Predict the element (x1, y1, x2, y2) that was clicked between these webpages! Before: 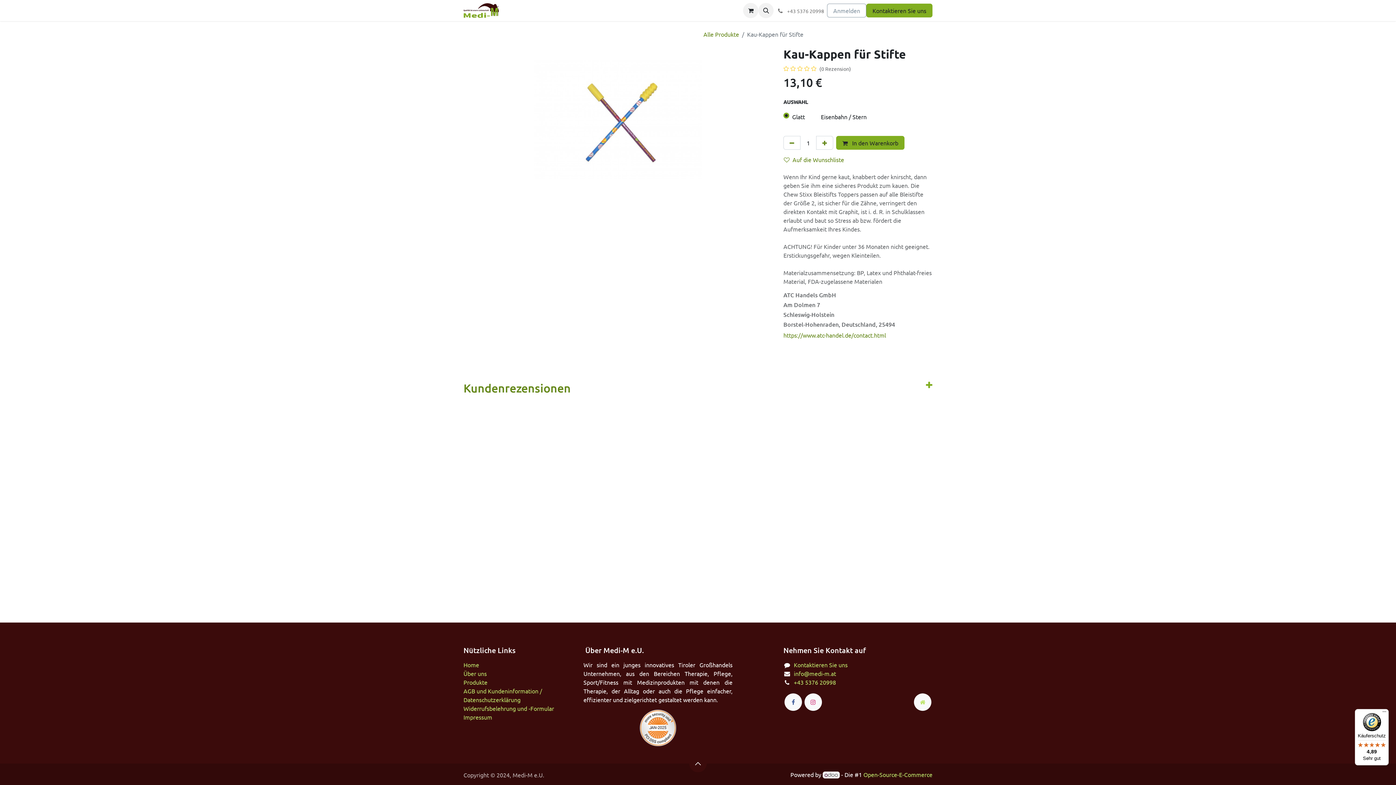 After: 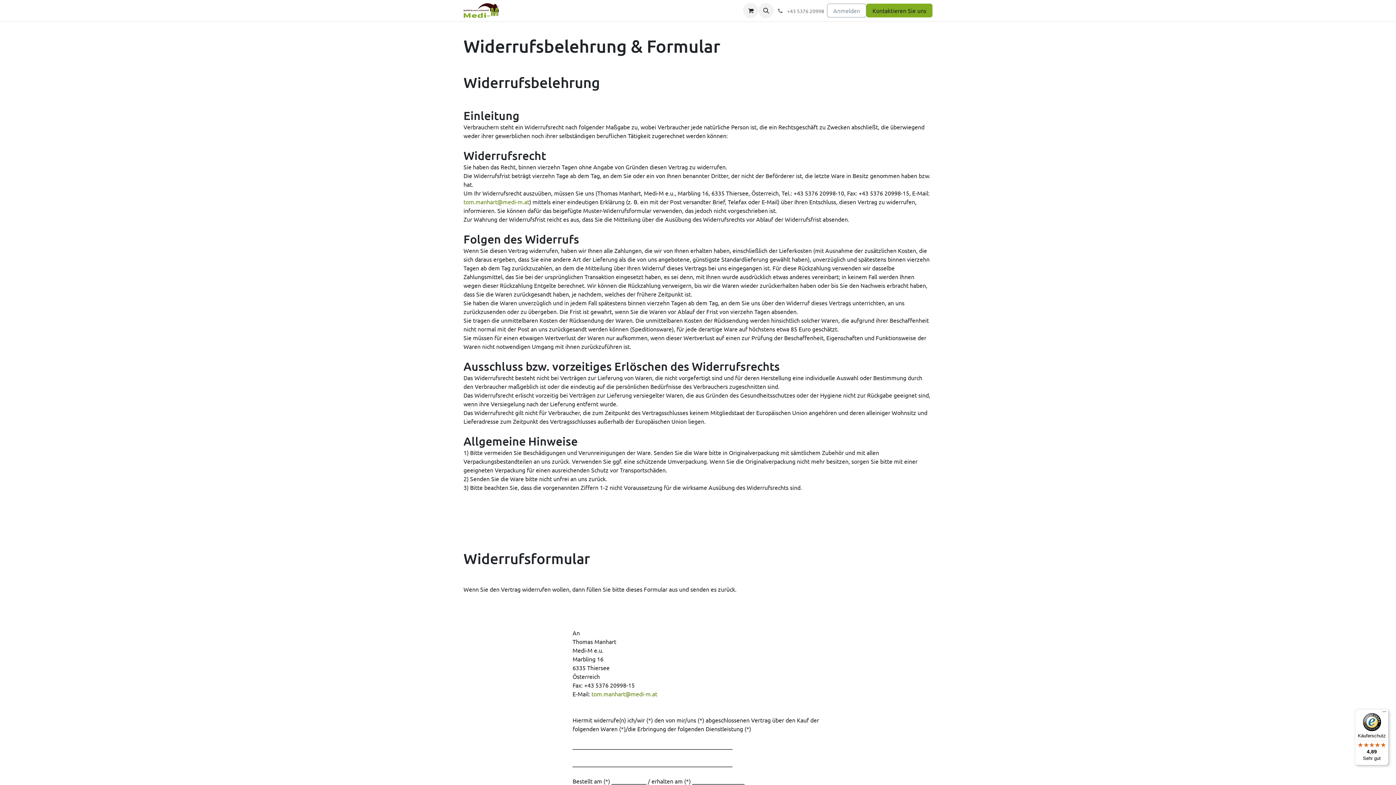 Action: label: Widerrufsbelehrung und -Formular bbox: (463, 705, 554, 712)